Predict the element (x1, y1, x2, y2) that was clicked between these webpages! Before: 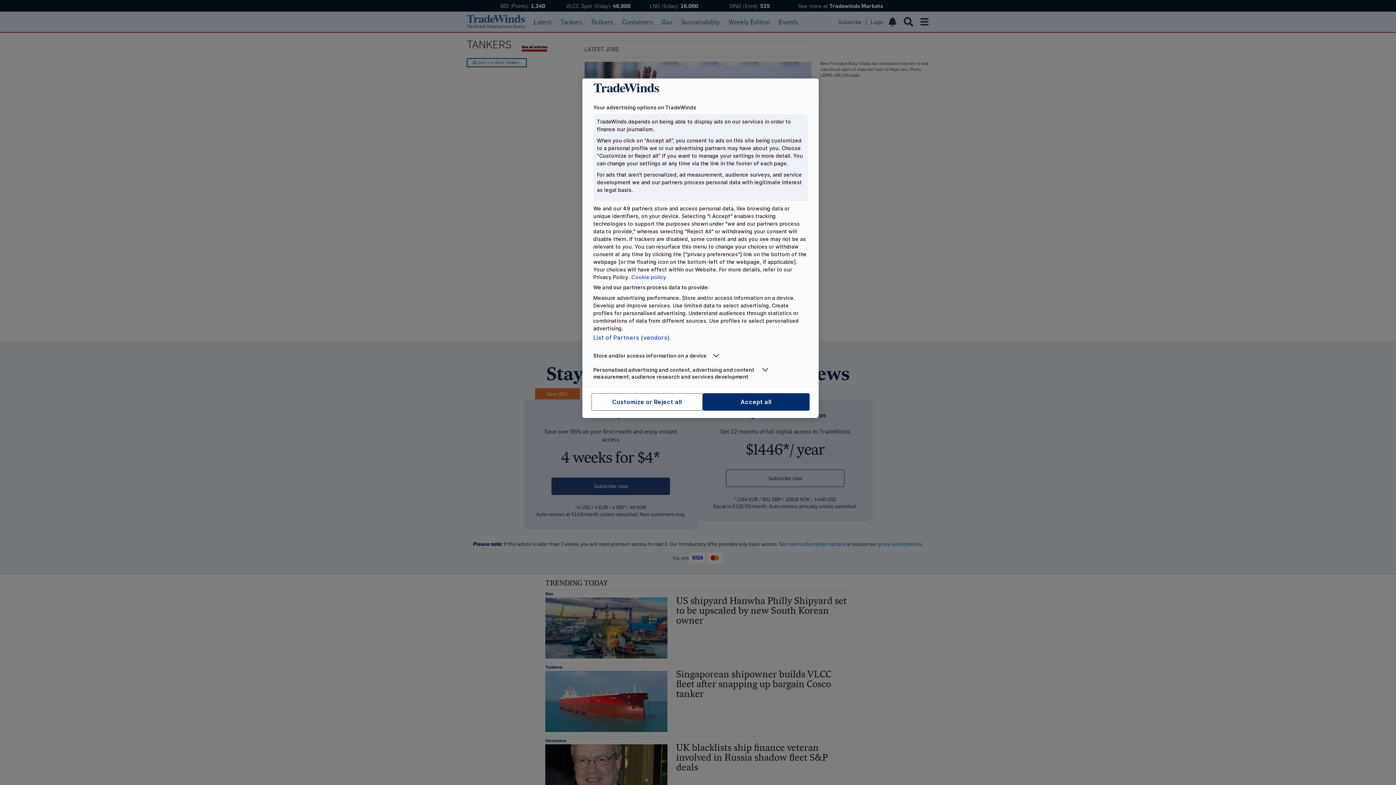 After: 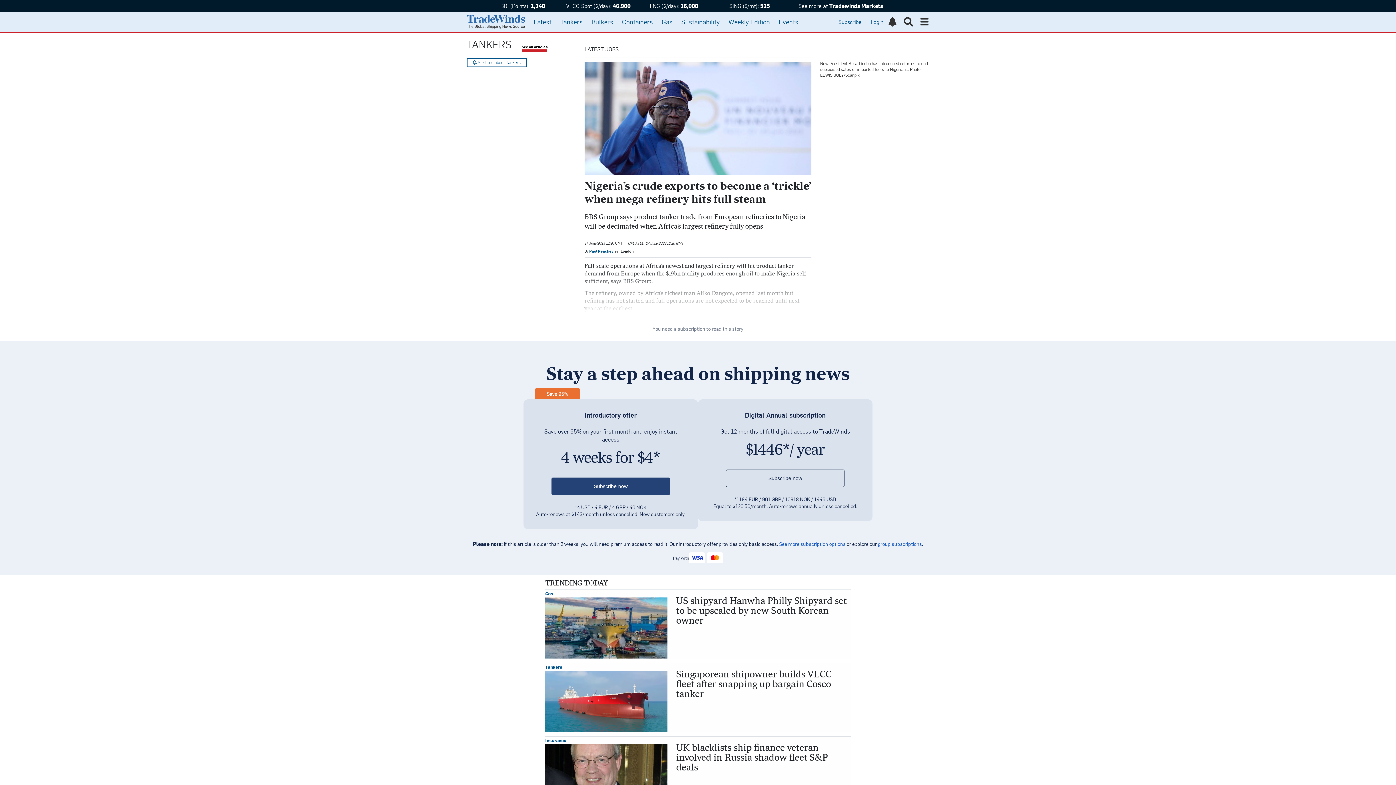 Action: label: Accept all bbox: (702, 393, 809, 411)